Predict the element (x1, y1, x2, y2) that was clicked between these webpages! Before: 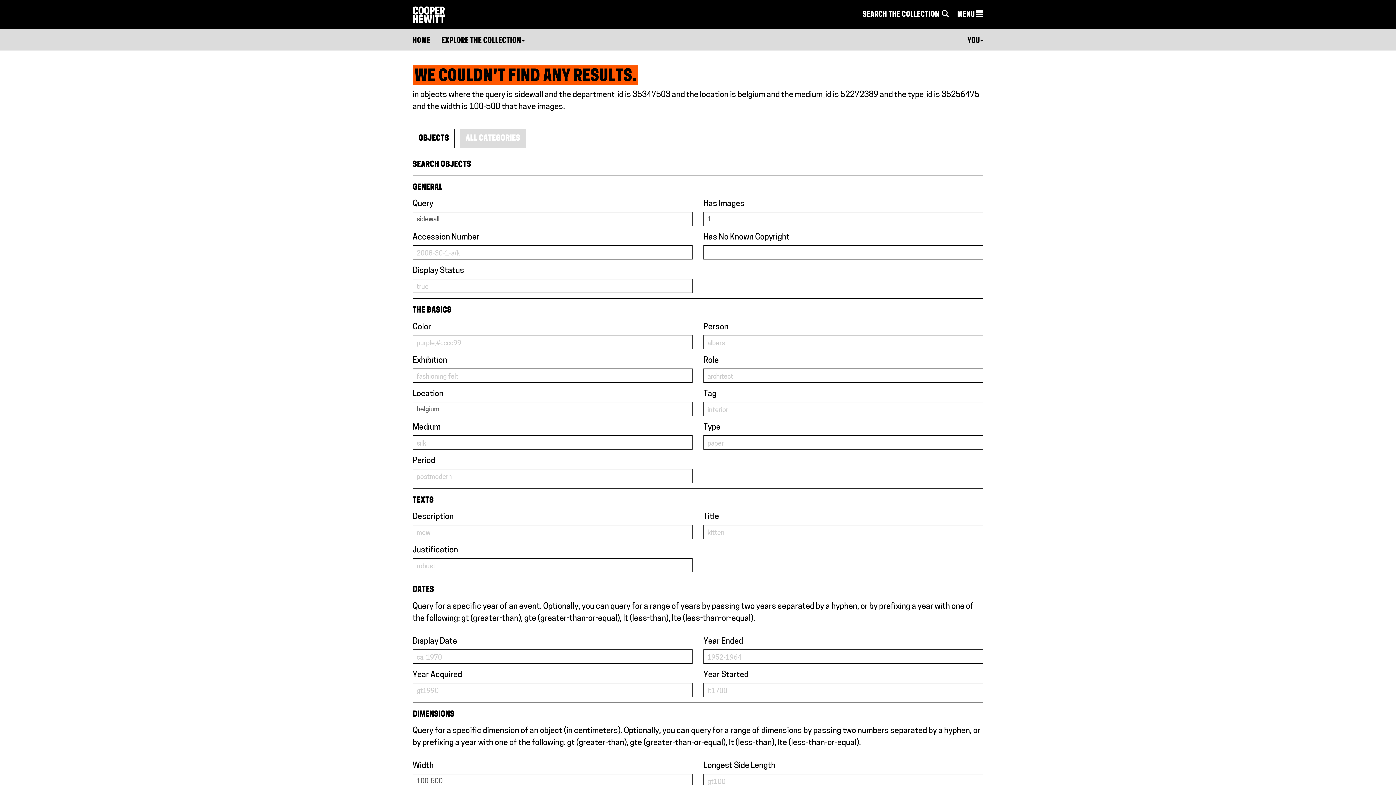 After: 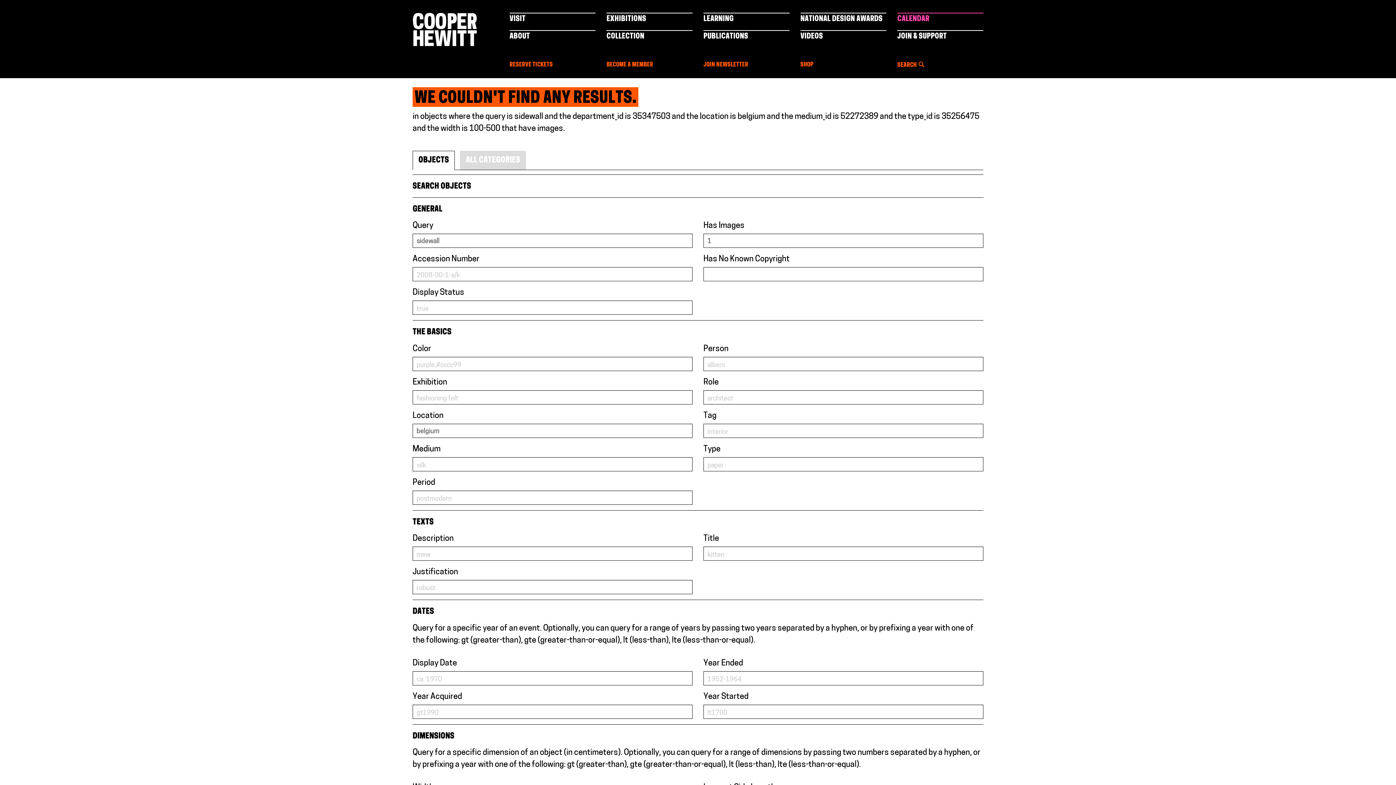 Action: label: MENU  bbox: (957, 9, 983, 20)